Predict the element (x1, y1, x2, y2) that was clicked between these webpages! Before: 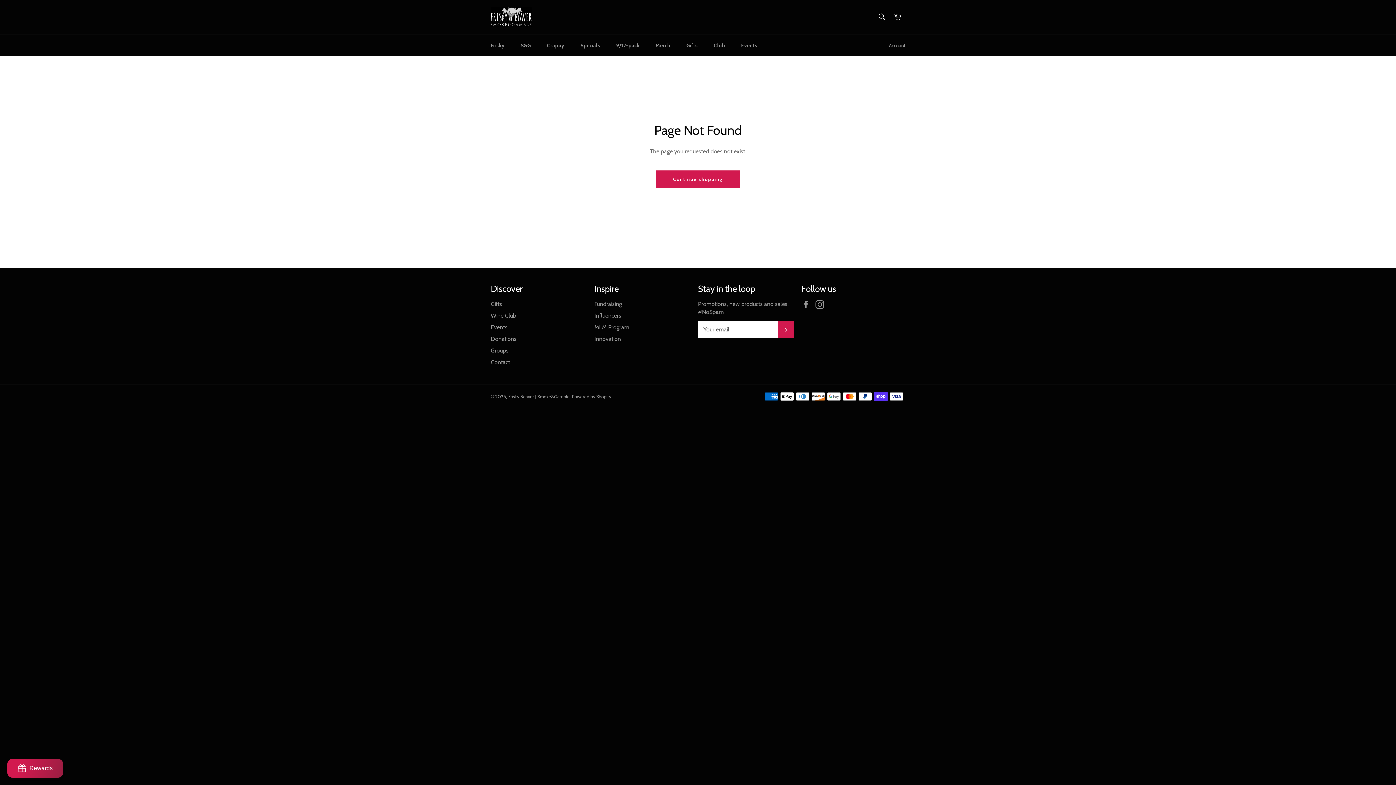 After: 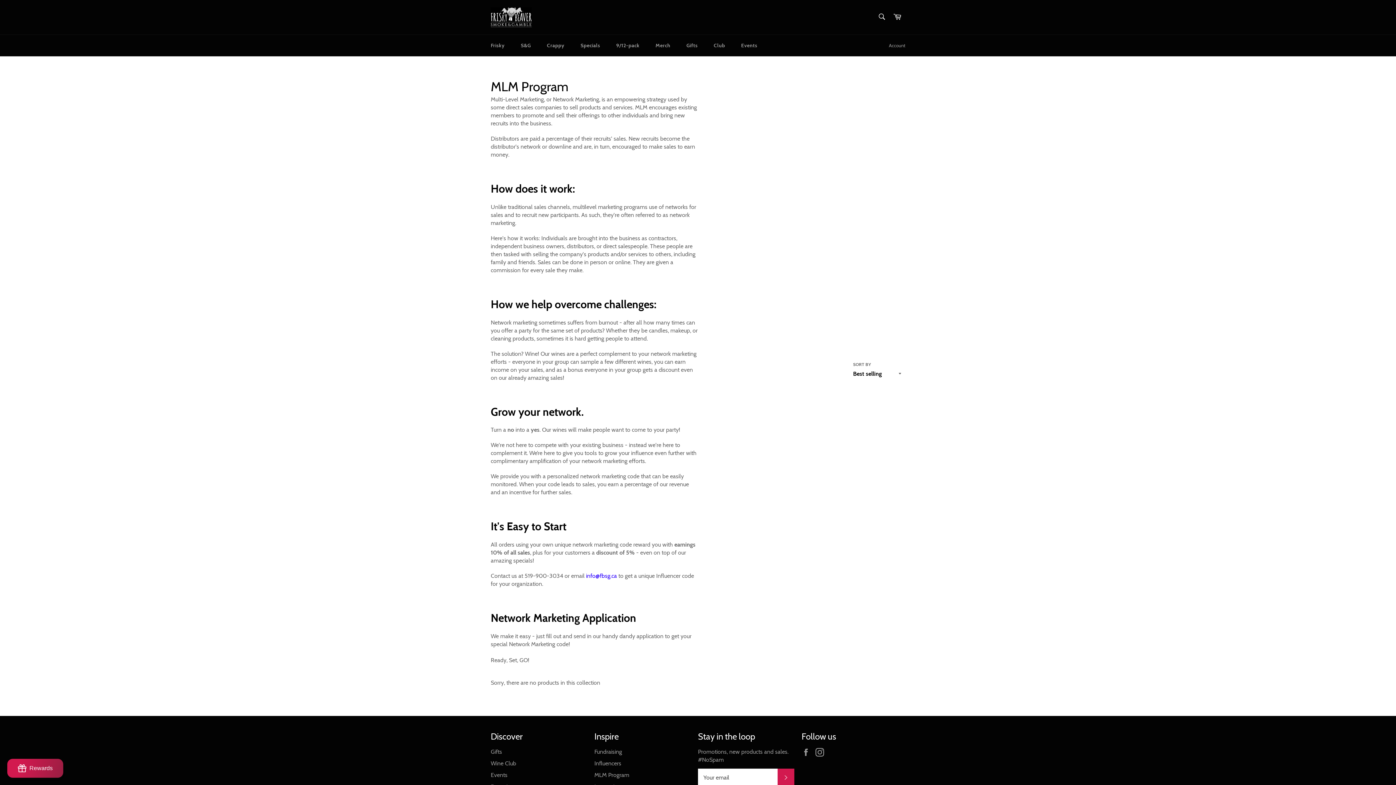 Action: label: MLM Program bbox: (594, 323, 629, 330)